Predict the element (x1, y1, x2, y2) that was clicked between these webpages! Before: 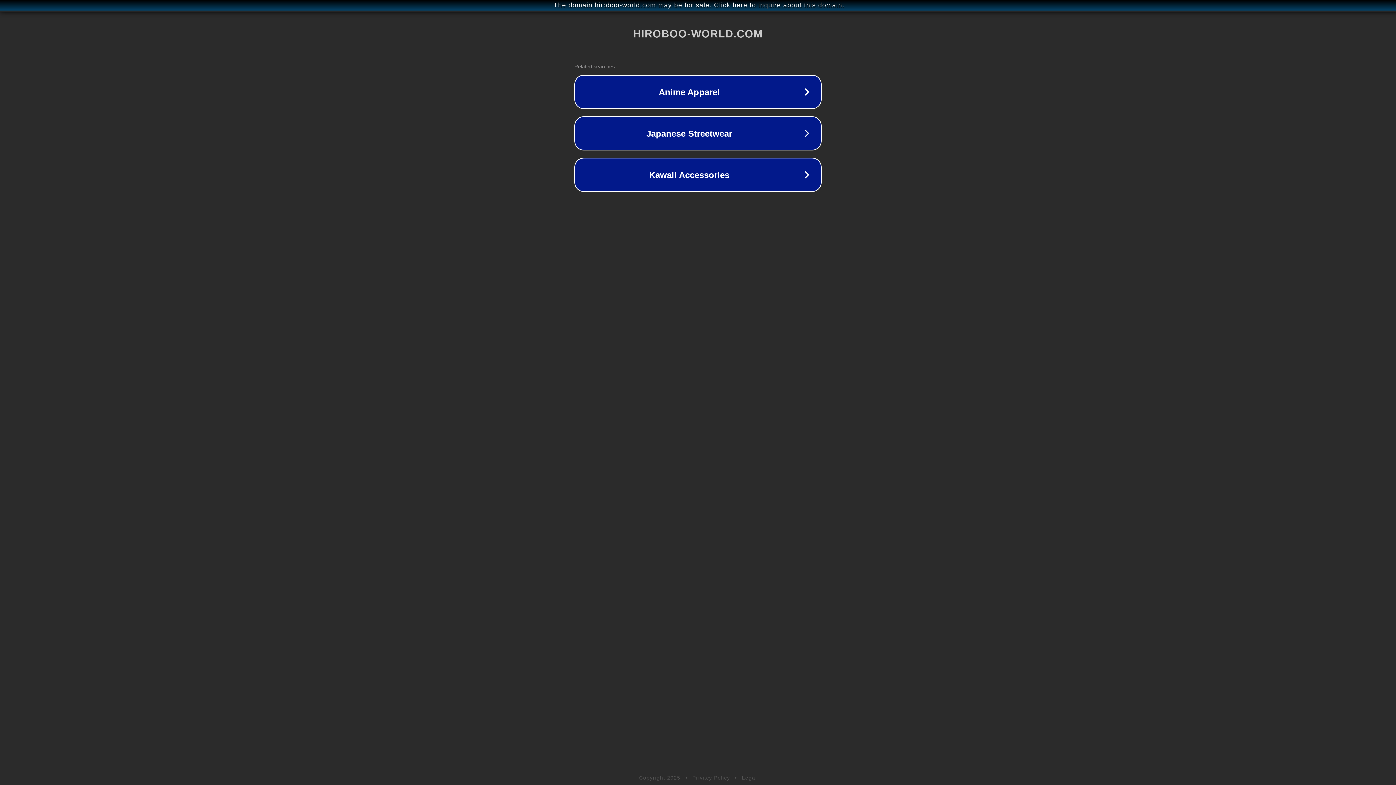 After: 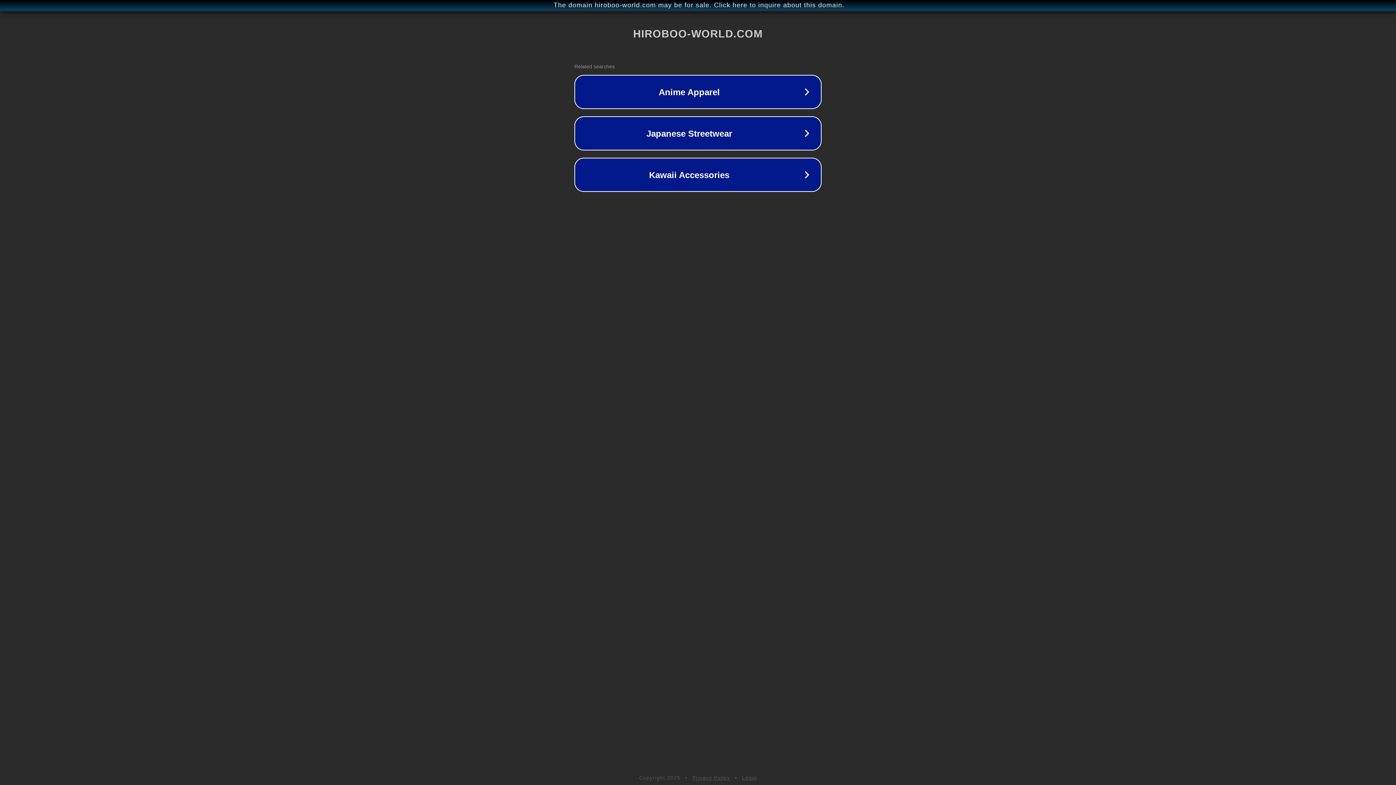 Action: label: Legal bbox: (742, 775, 757, 781)